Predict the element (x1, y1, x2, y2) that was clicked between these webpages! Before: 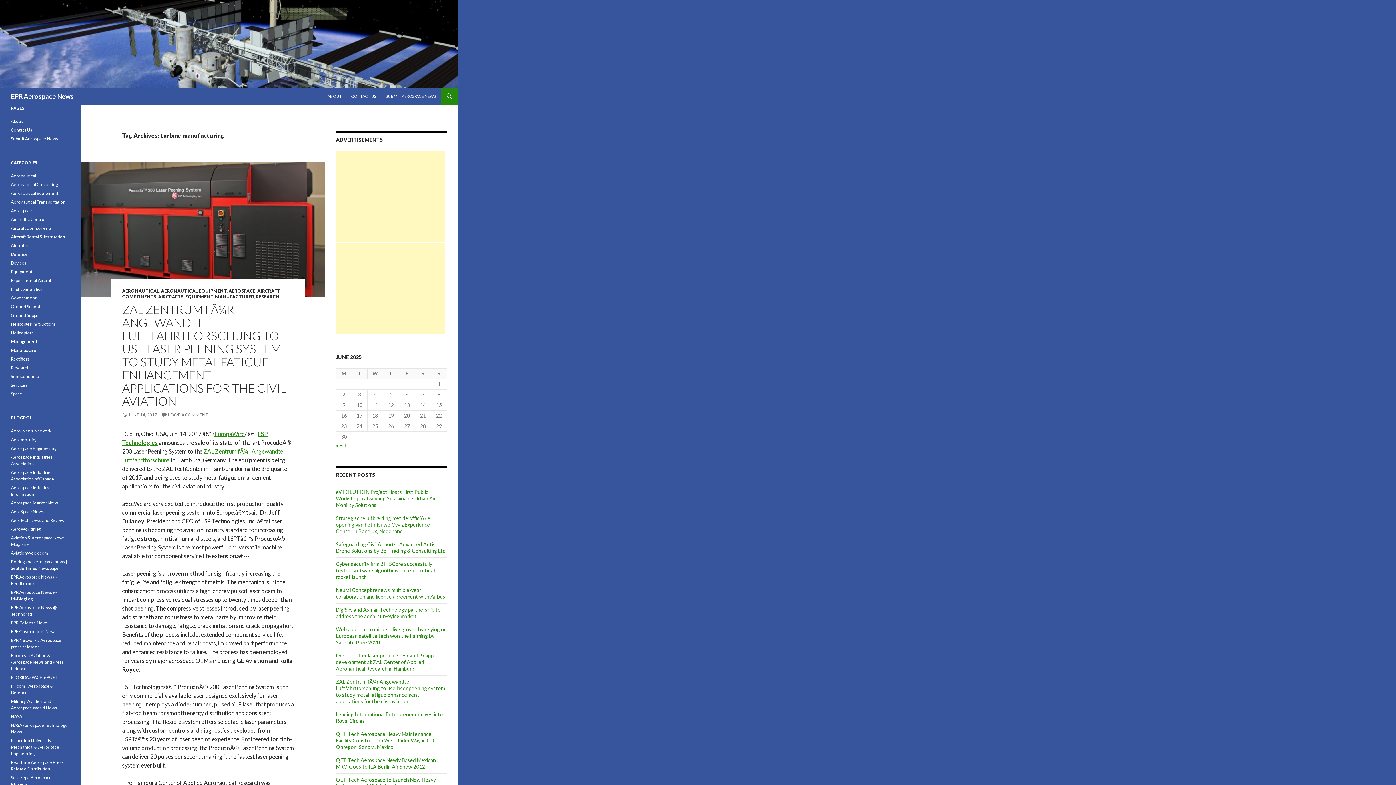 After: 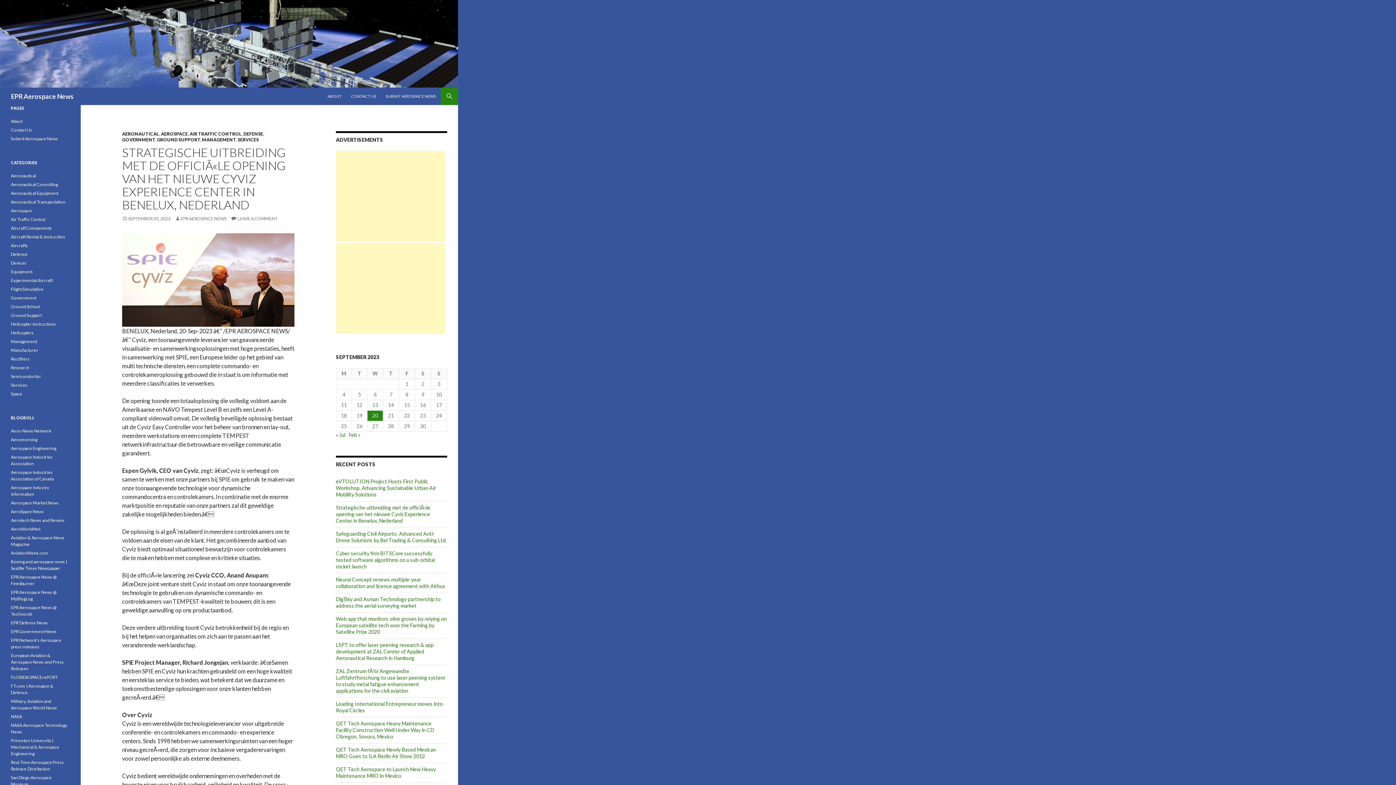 Action: bbox: (336, 515, 430, 534) label: Strategische uitbreiding met de officiÃ«le opening van het nieuwe Cyviz Experience Center in Benelux, Nederland